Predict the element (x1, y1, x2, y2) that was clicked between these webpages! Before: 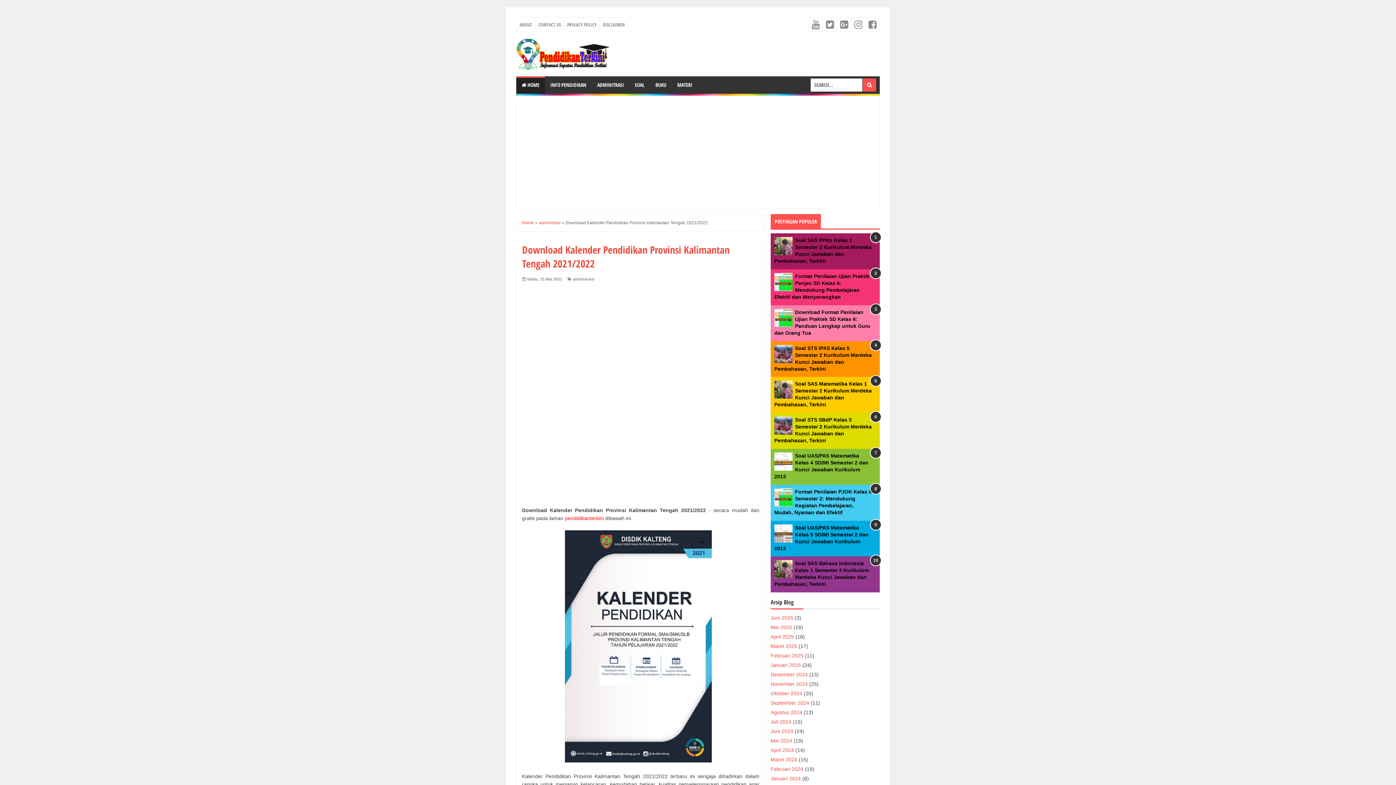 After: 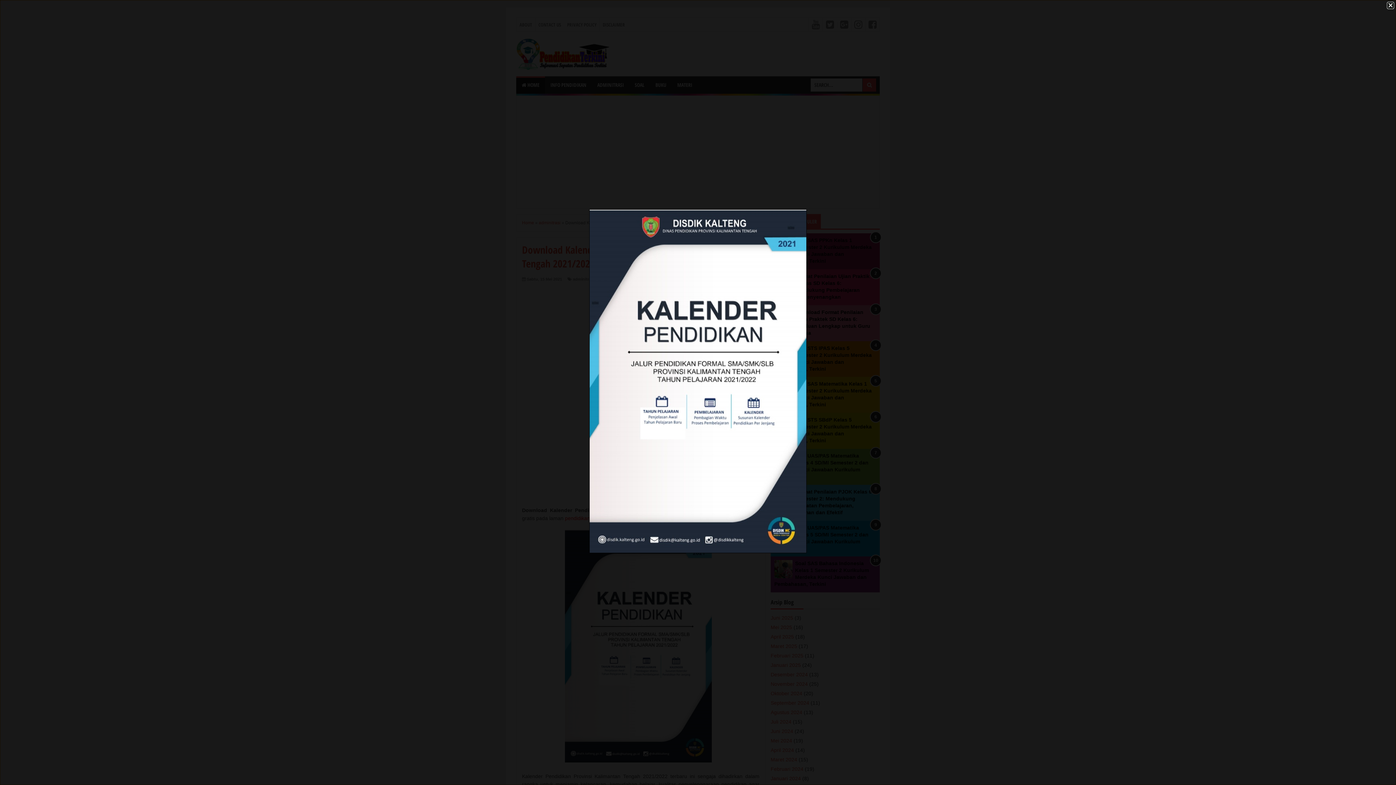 Action: bbox: (564, 758, 711, 763)